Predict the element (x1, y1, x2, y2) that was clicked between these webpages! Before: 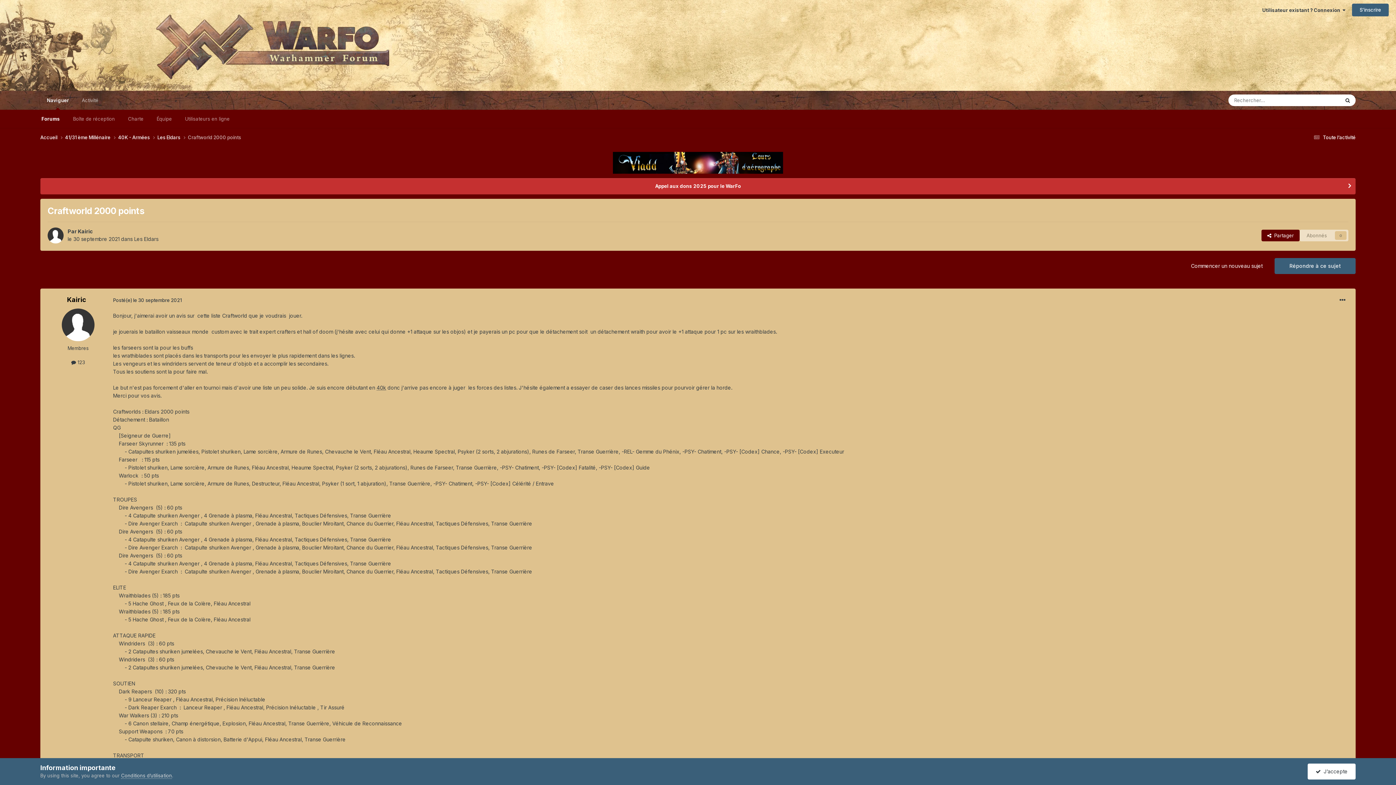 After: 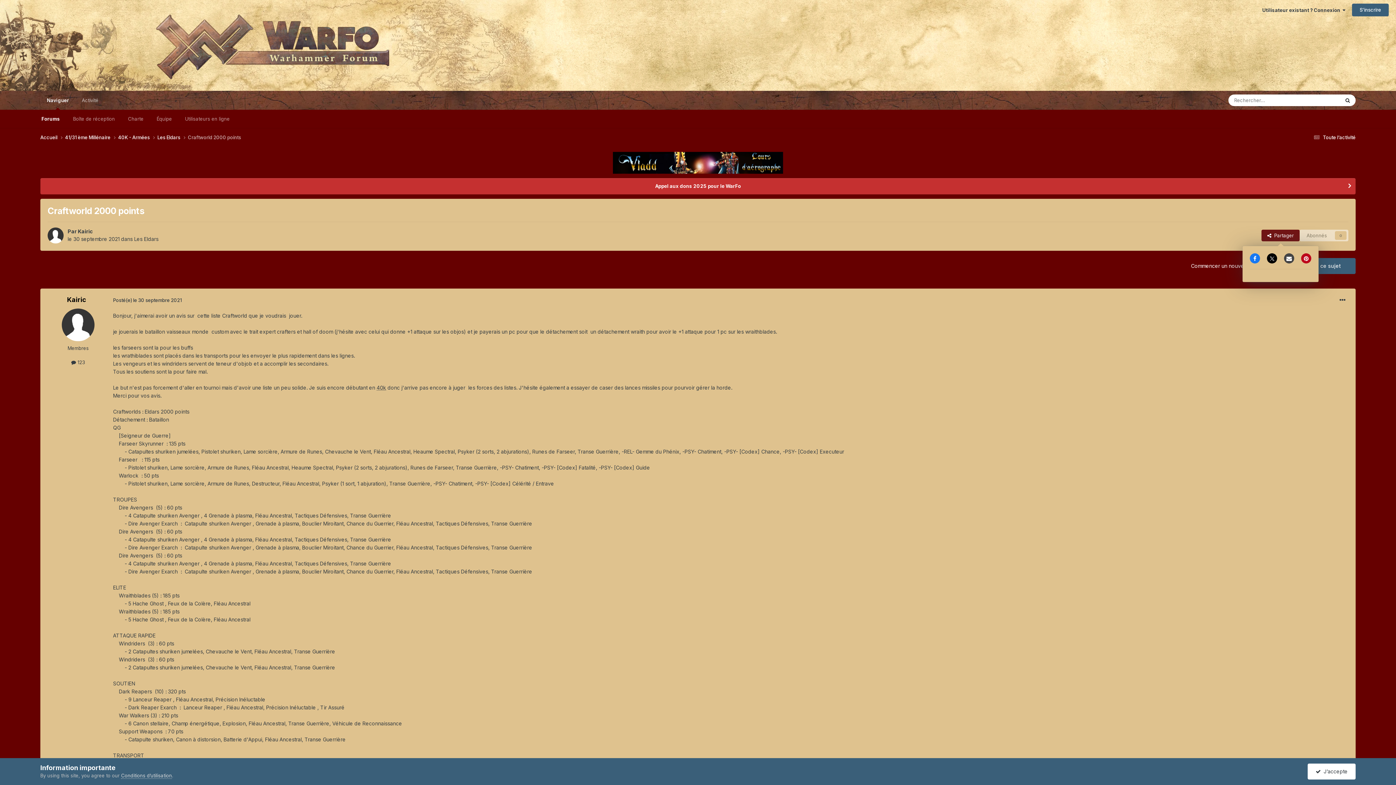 Action: bbox: (1261, 229, 1300, 241) label:   Partager